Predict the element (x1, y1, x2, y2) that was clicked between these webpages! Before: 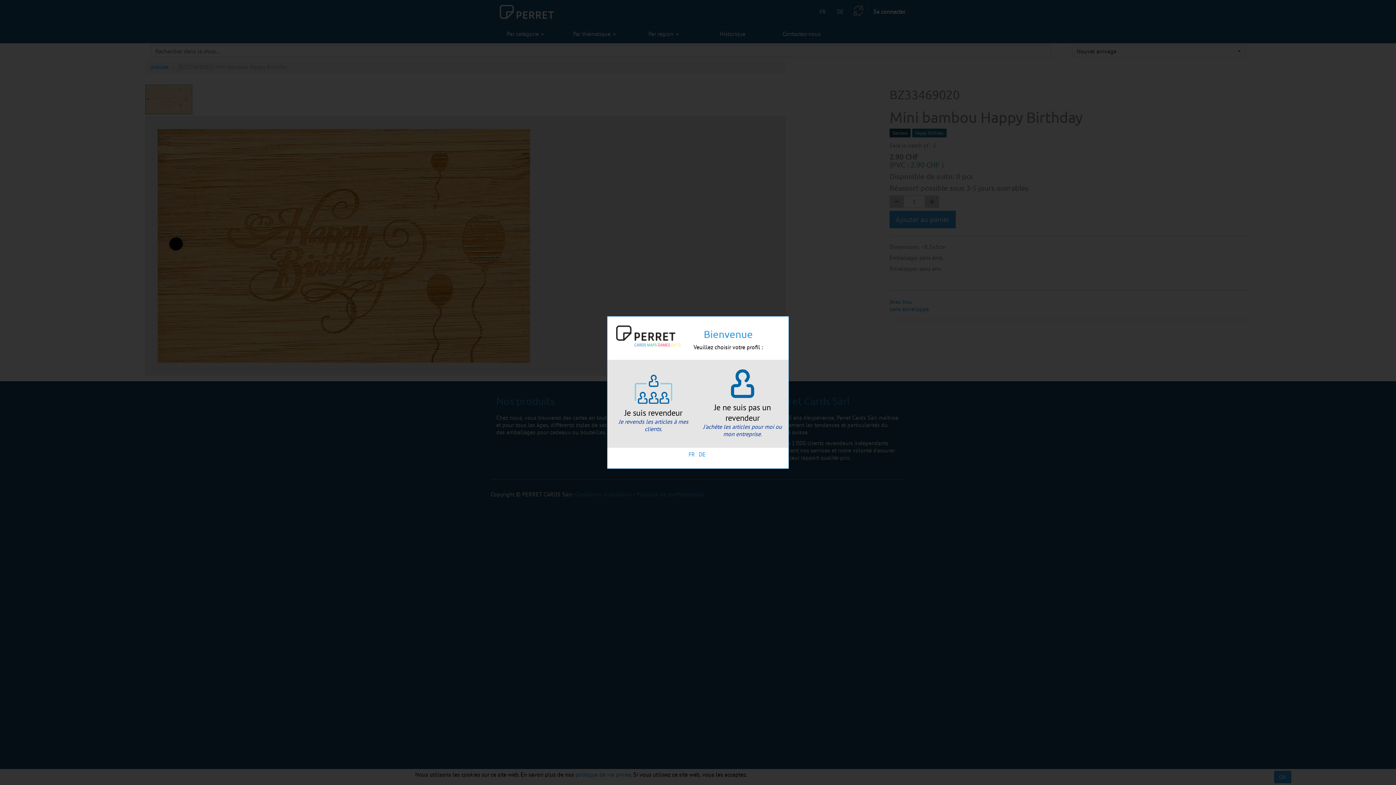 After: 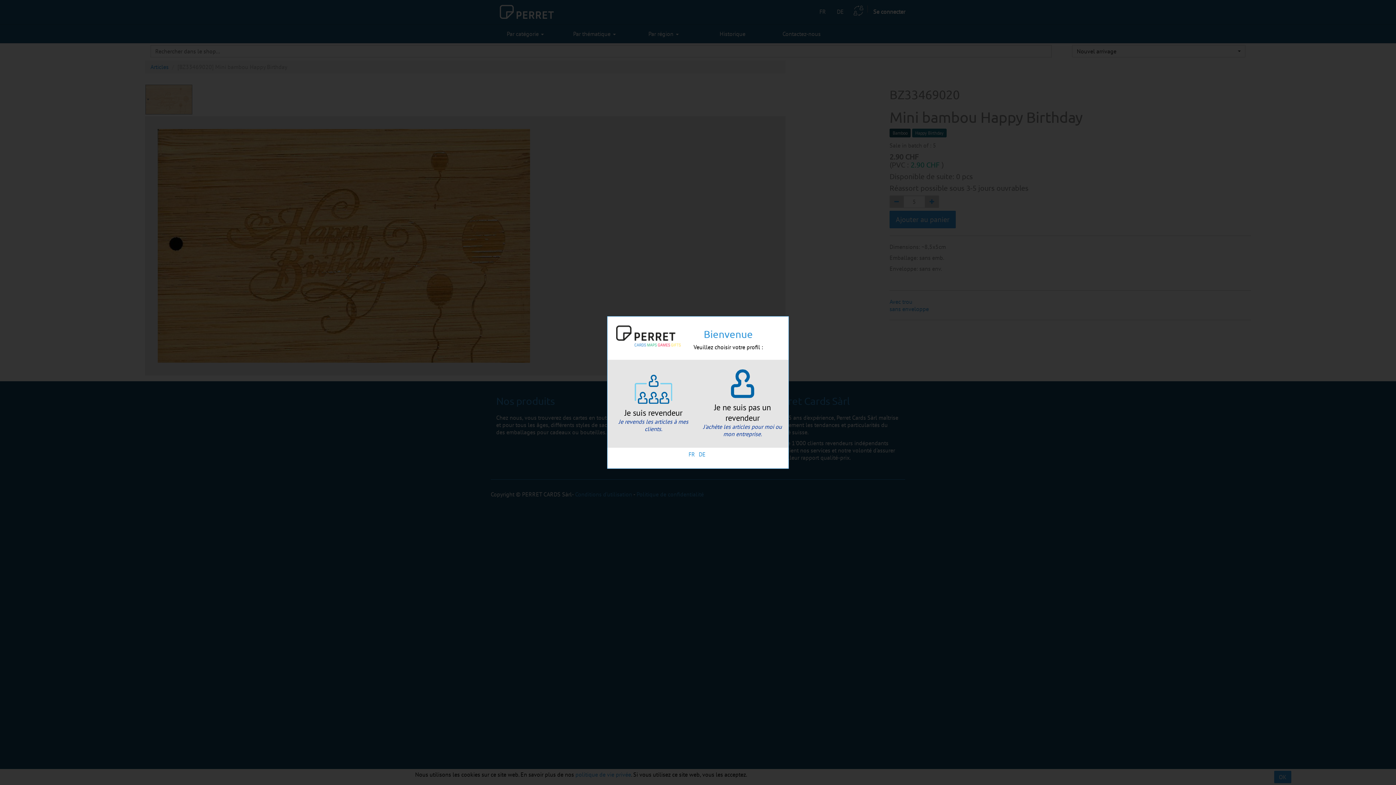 Action: bbox: (688, 450, 695, 458) label: FR